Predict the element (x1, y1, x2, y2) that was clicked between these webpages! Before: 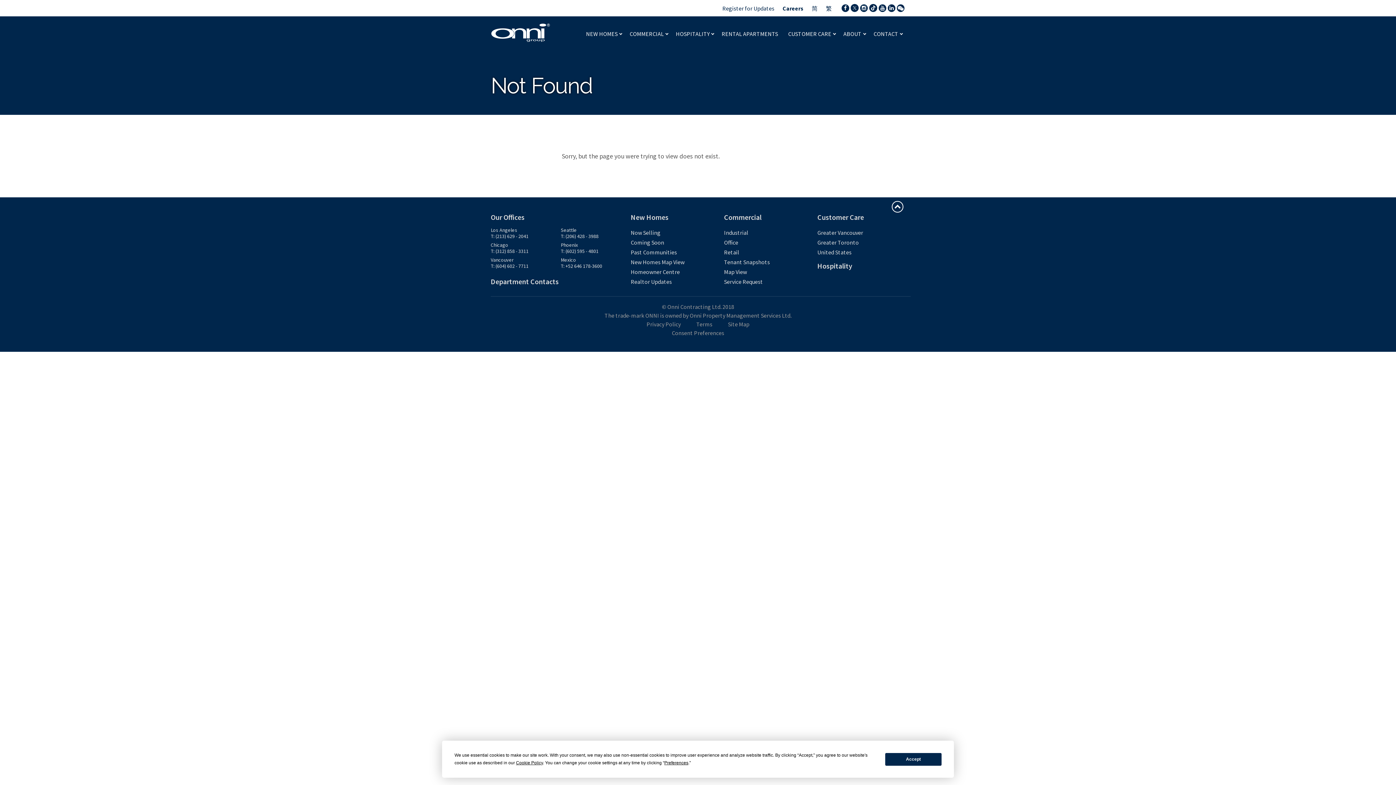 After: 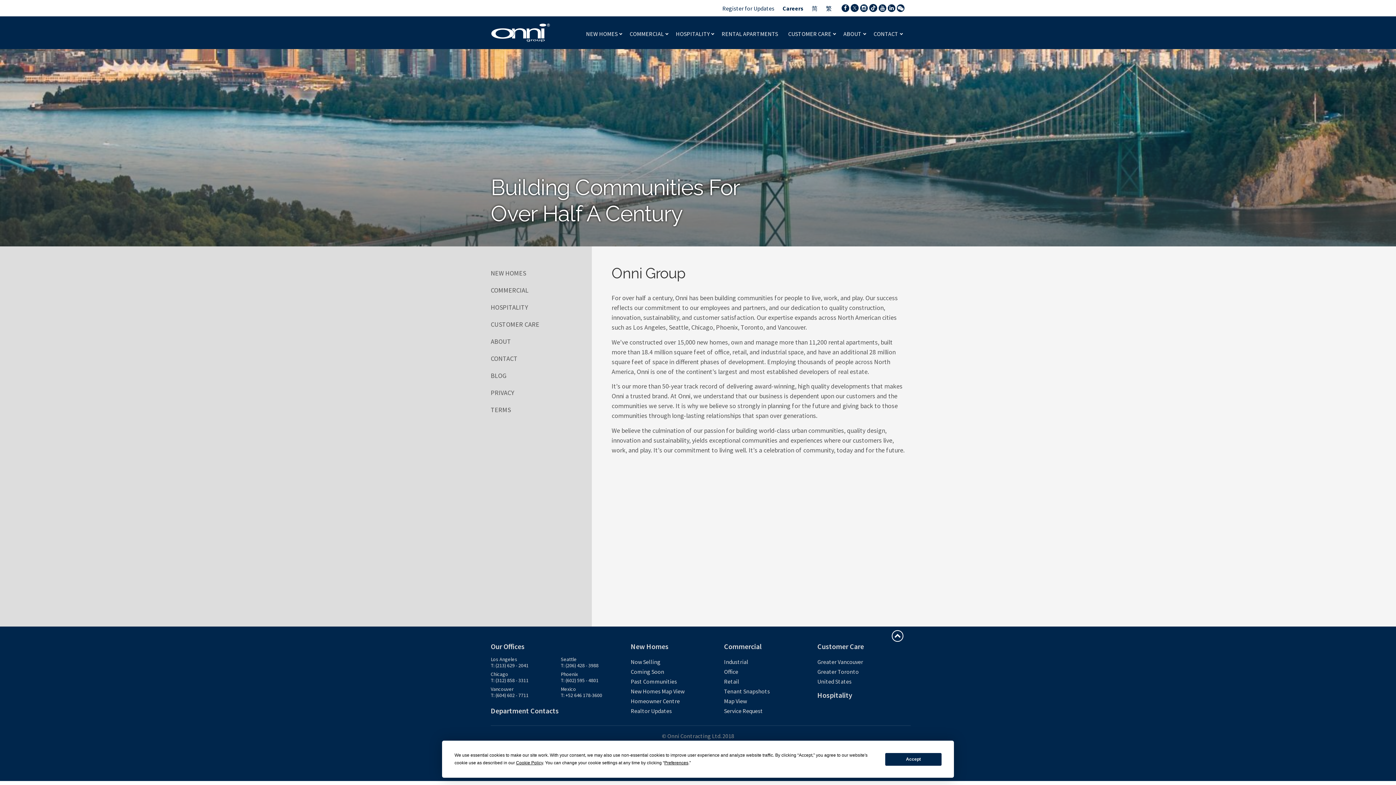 Action: label: ABOUT  bbox: (838, 25, 868, 42)